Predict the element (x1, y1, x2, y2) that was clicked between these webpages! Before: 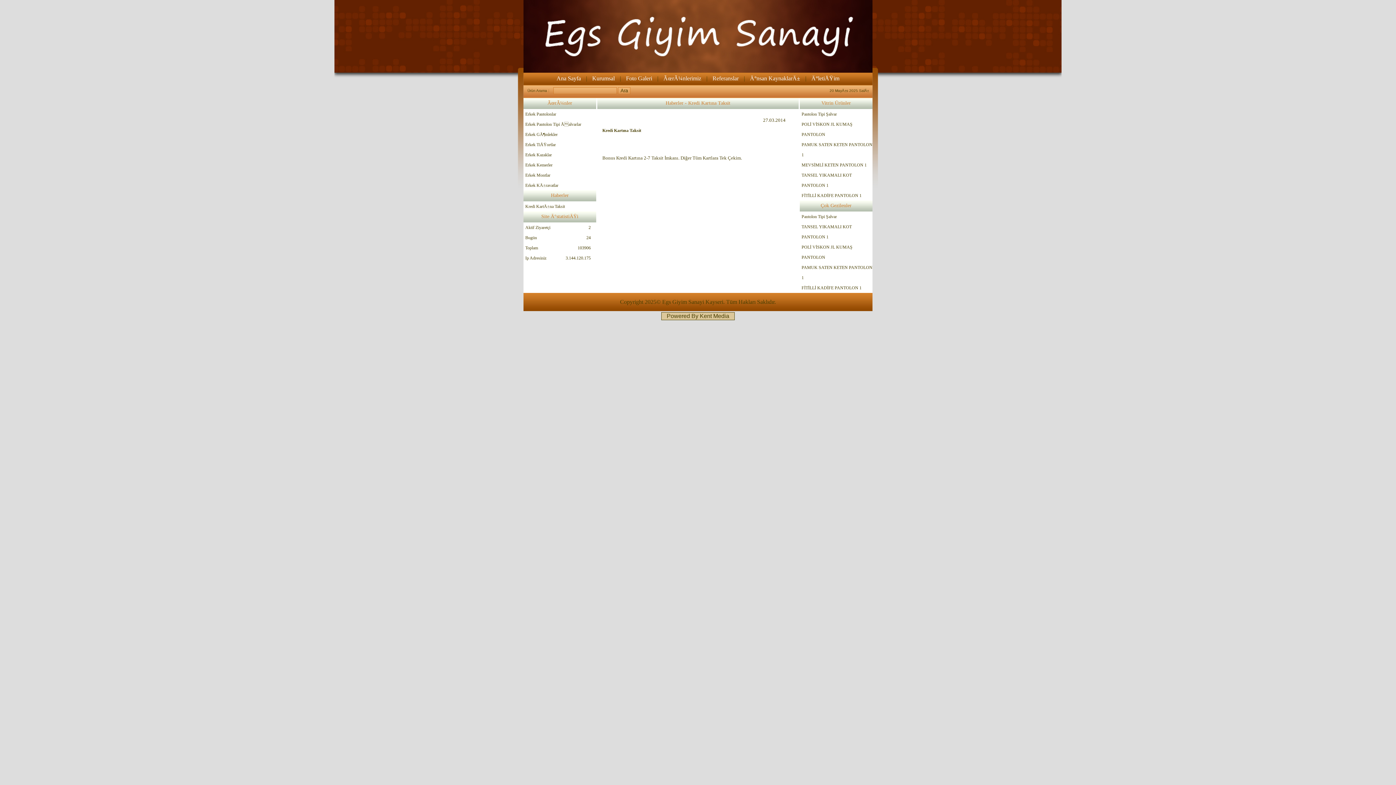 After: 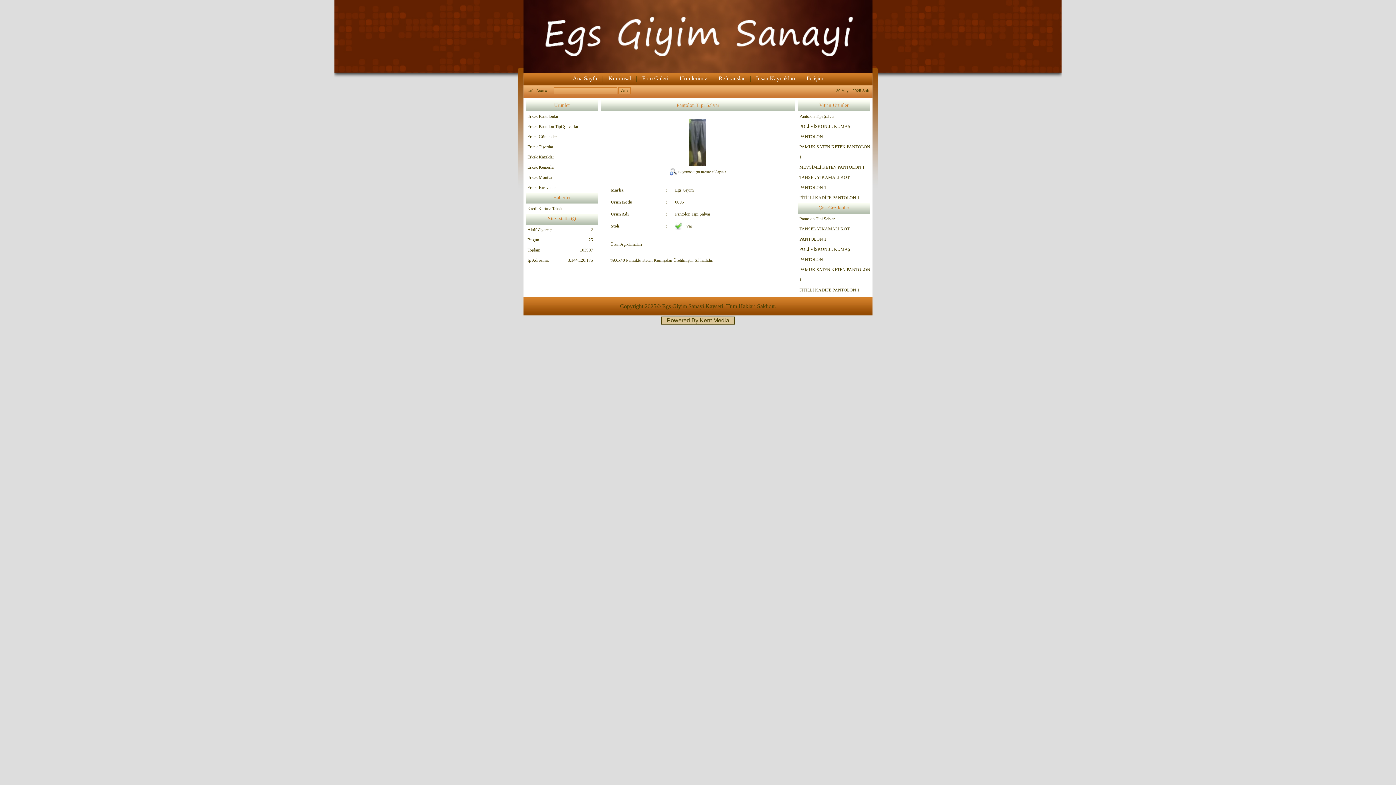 Action: bbox: (801, 111, 837, 116) label: Pantolon Tipi Şalvar
